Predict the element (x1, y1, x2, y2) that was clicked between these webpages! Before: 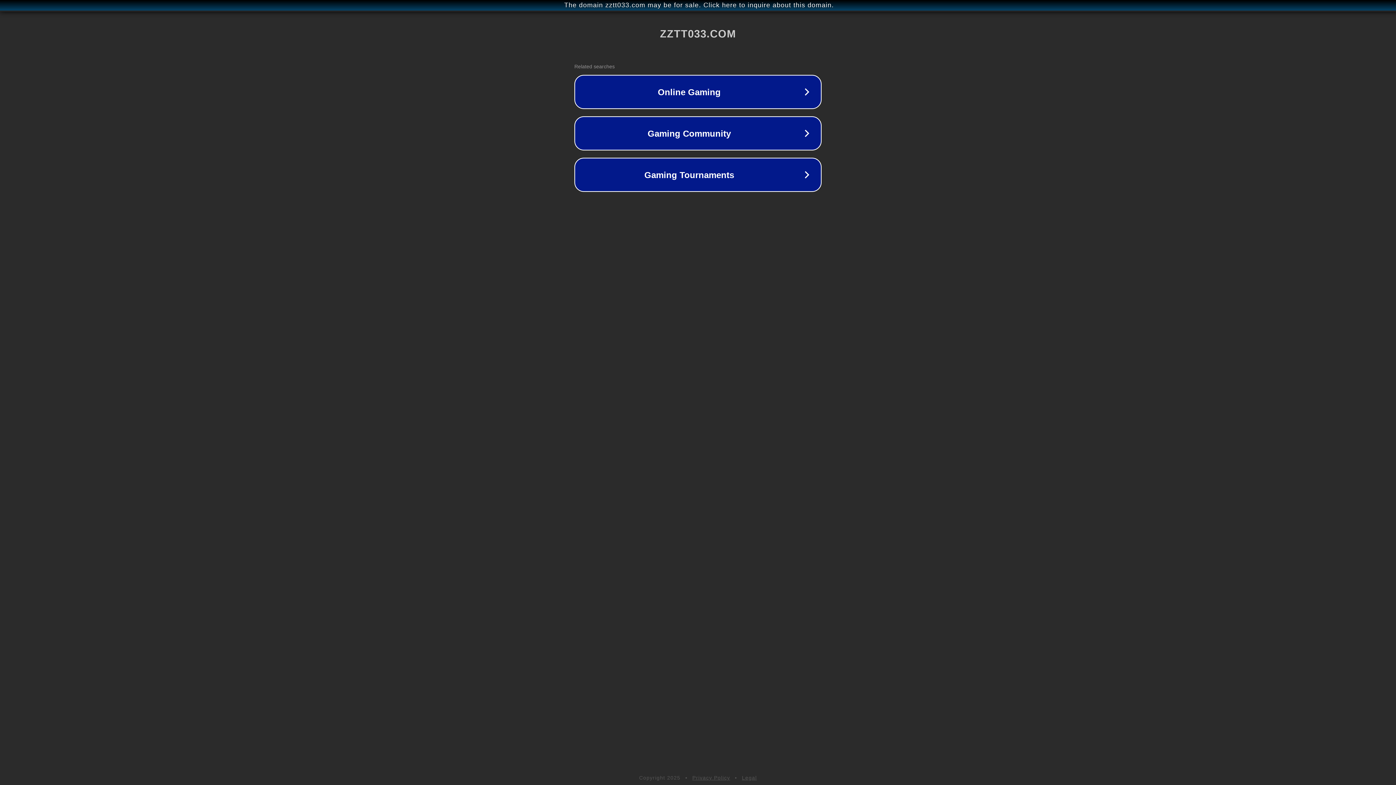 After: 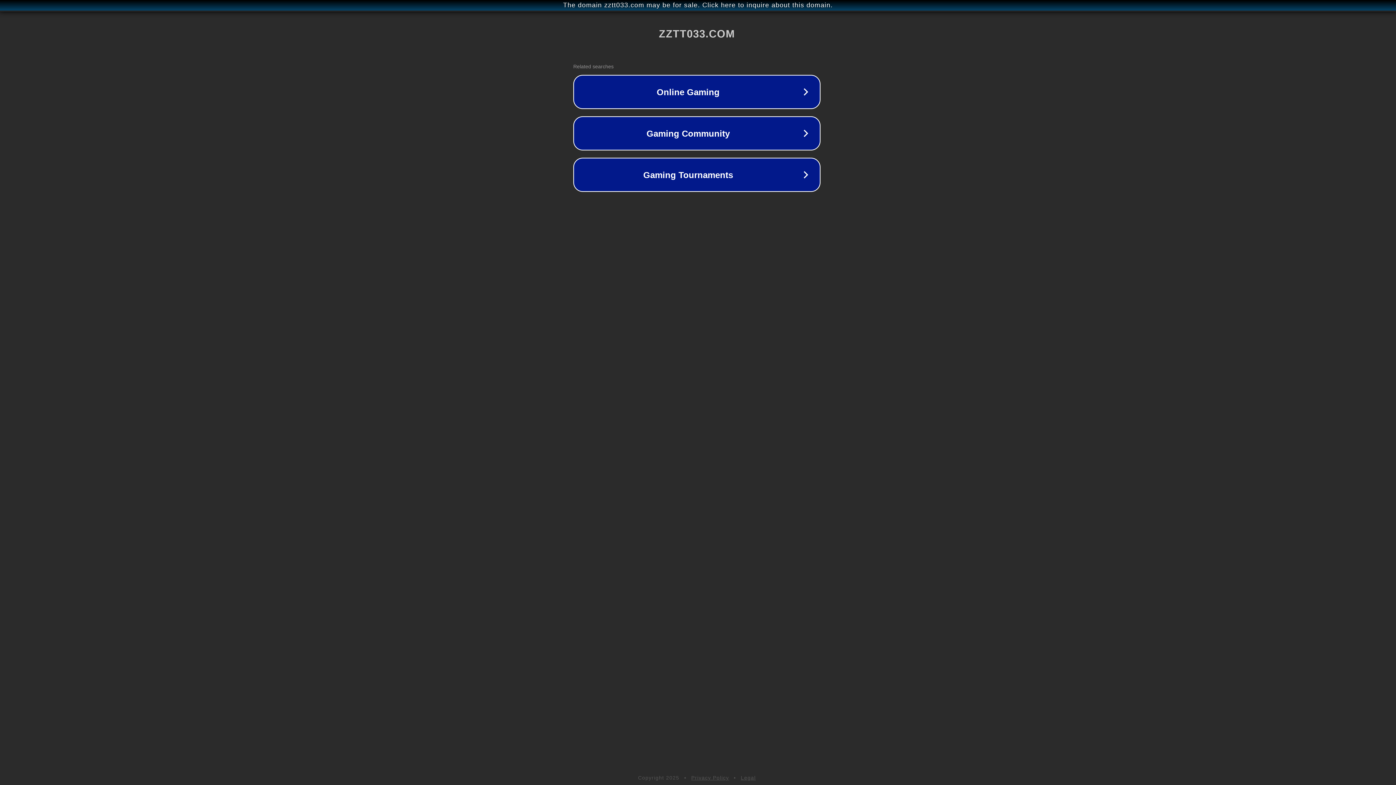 Action: bbox: (1, 1, 1397, 9) label: The domain zztt033.com may be for sale. Click here to inquire about this domain.